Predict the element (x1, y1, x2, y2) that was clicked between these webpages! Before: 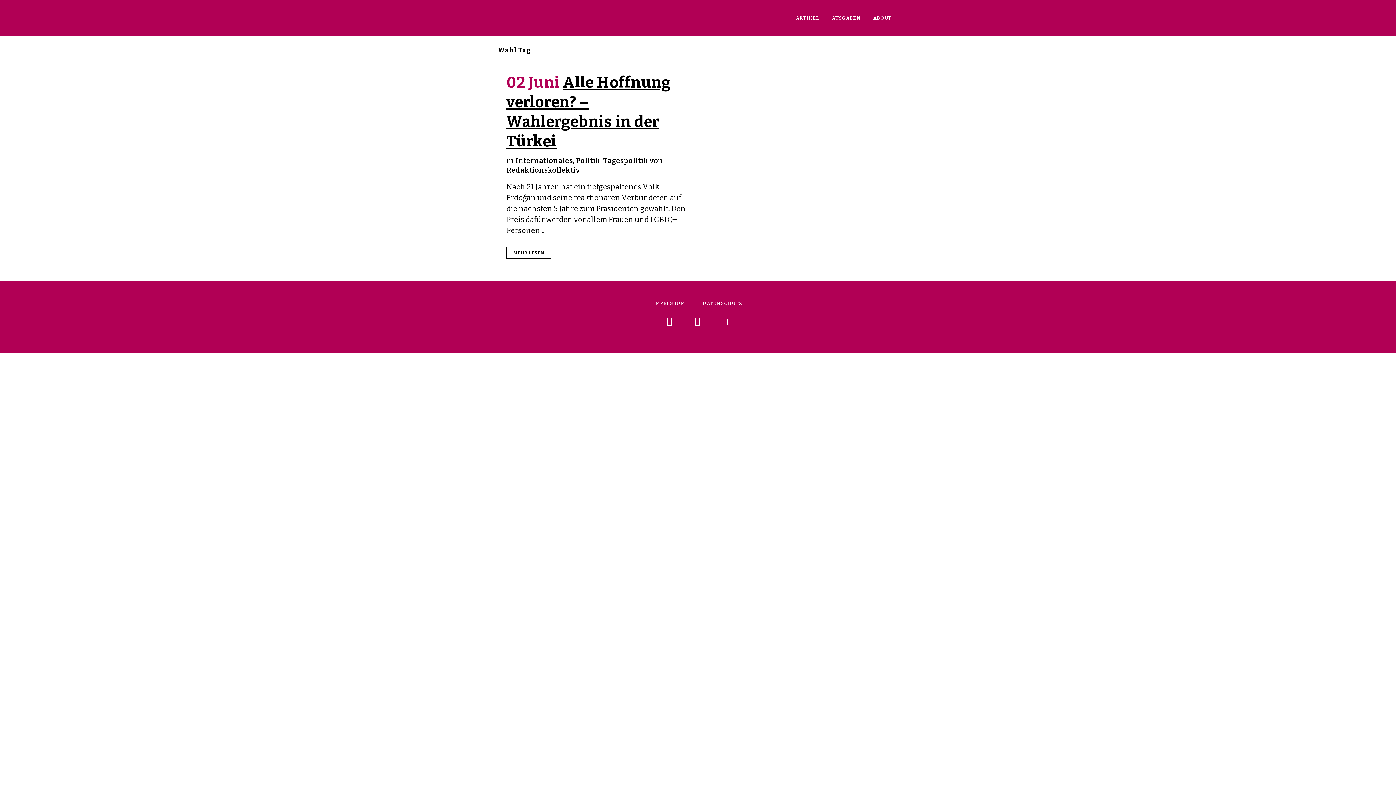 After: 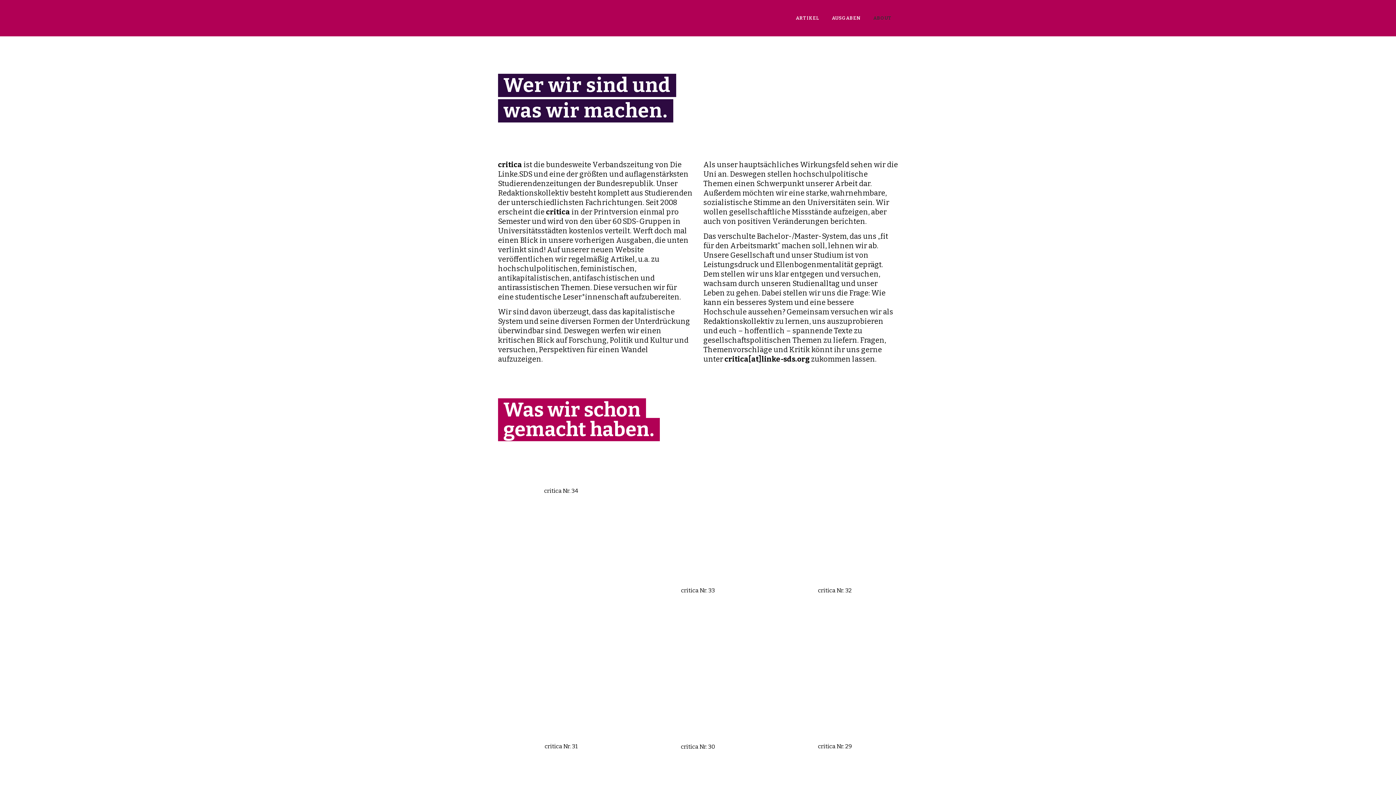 Action: bbox: (867, 0, 898, 36) label: ABOUT